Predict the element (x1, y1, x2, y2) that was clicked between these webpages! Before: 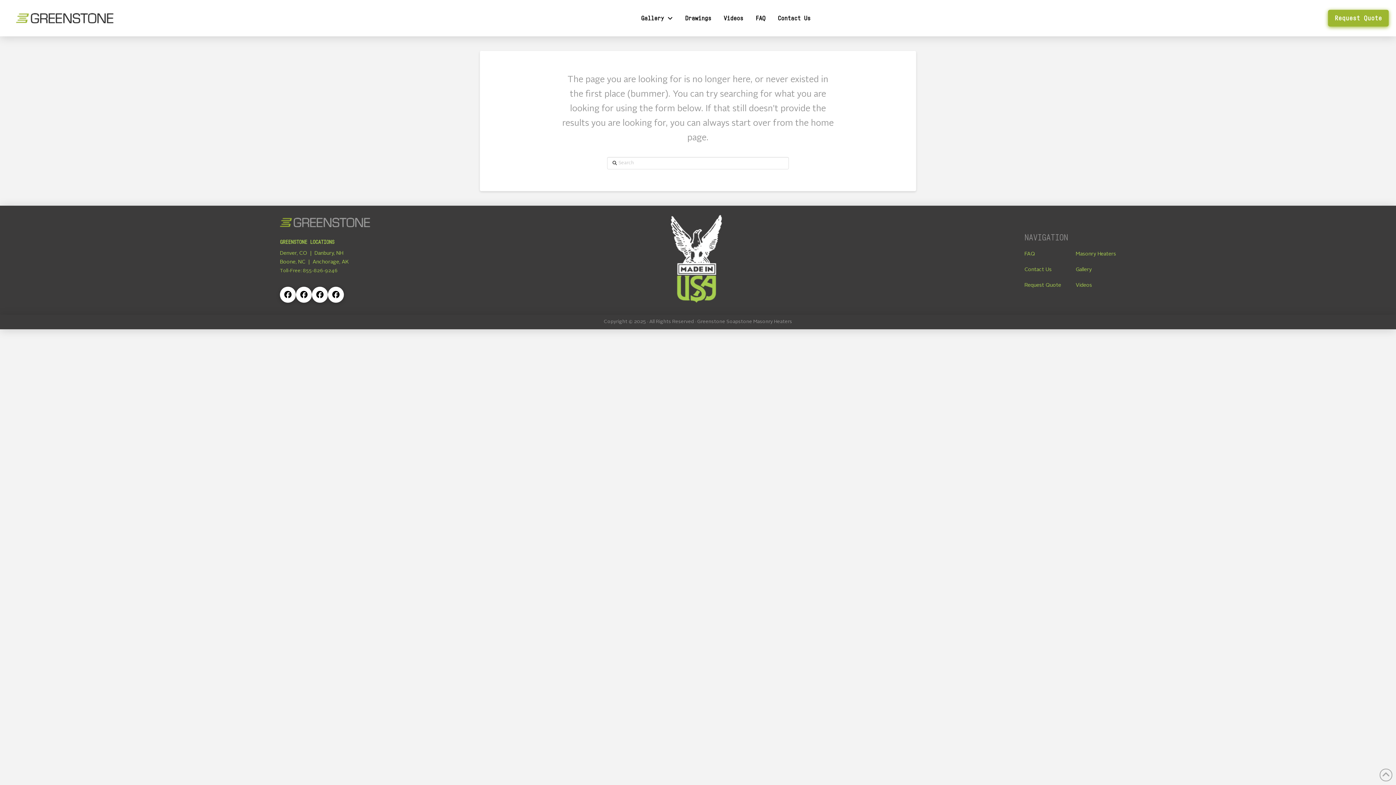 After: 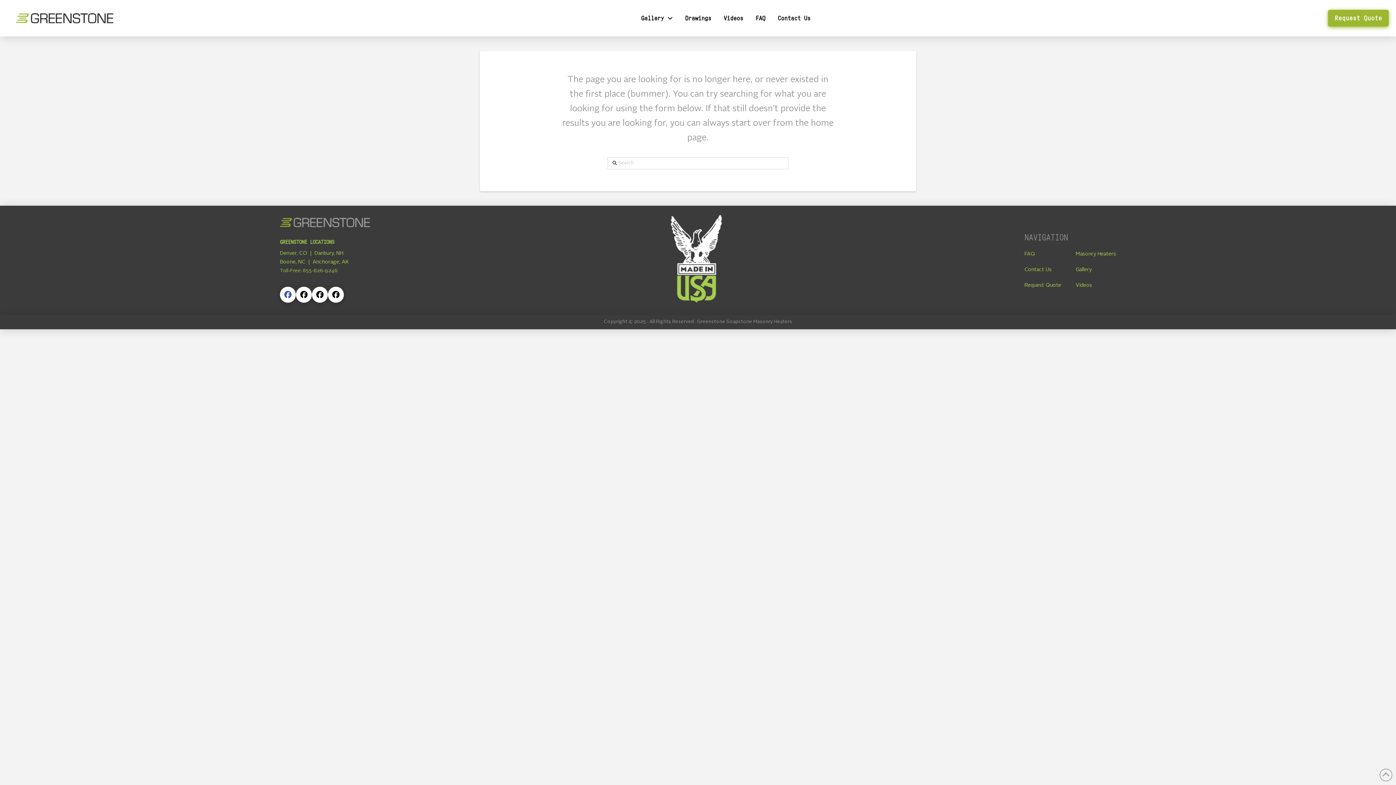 Action: bbox: (280, 286, 296, 302)